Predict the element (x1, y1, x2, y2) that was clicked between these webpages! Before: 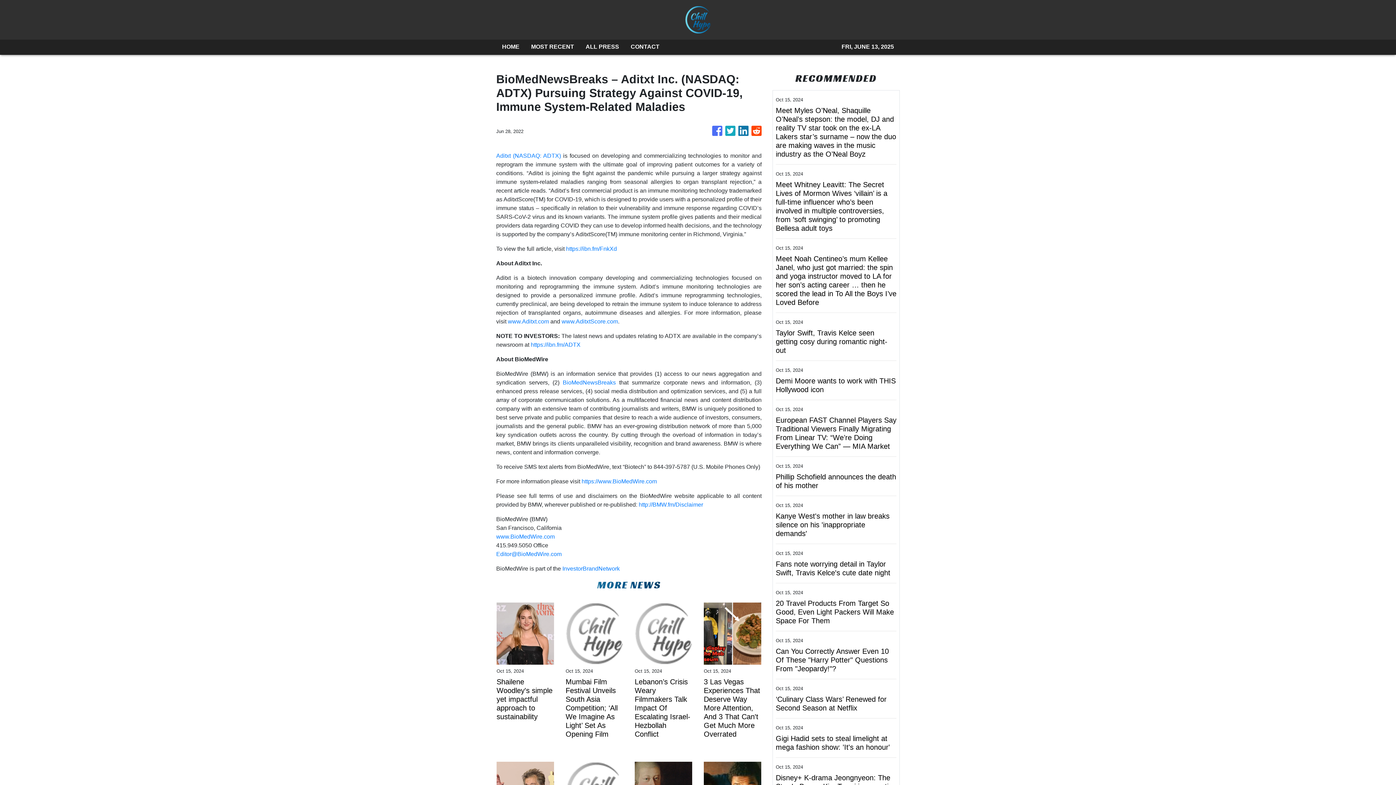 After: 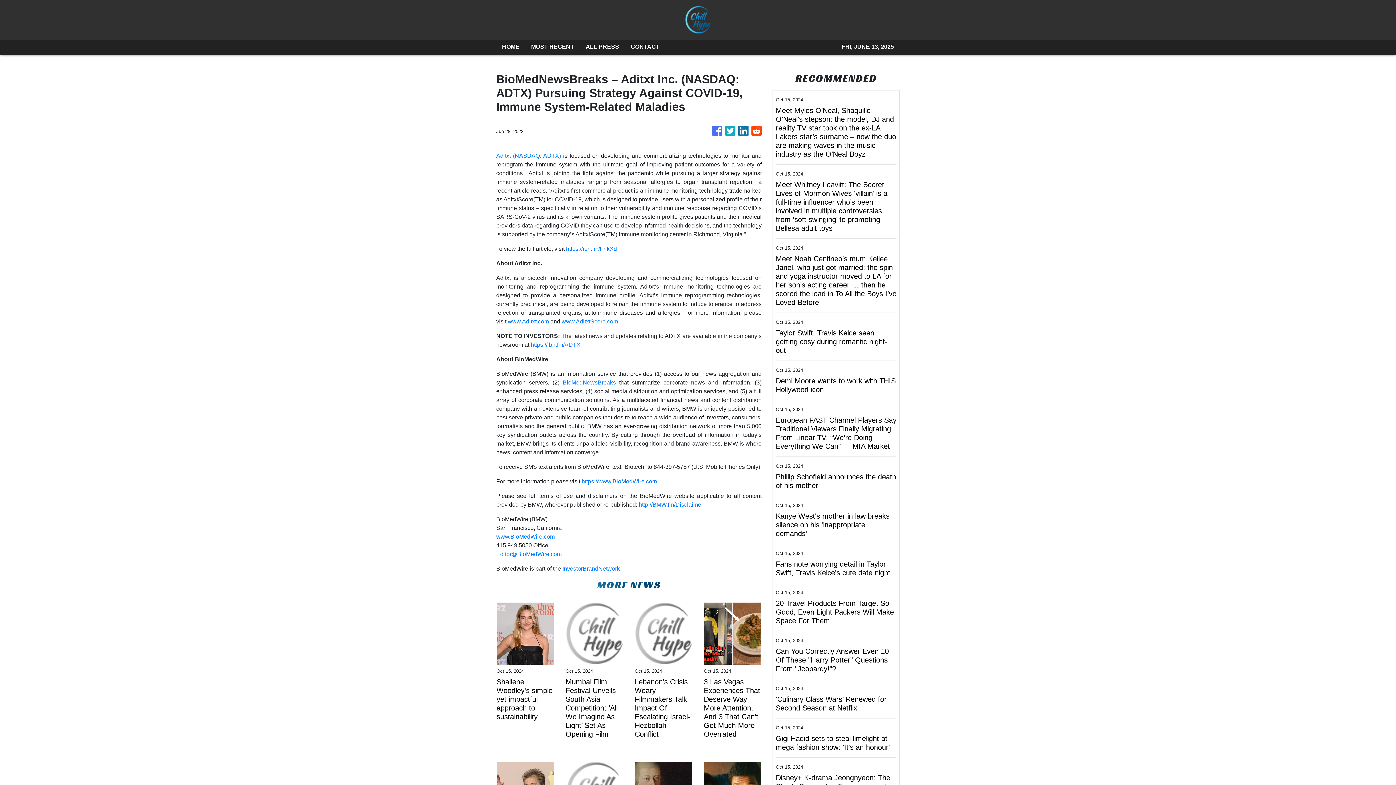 Action: label: www.Aditxt.com bbox: (508, 318, 549, 324)